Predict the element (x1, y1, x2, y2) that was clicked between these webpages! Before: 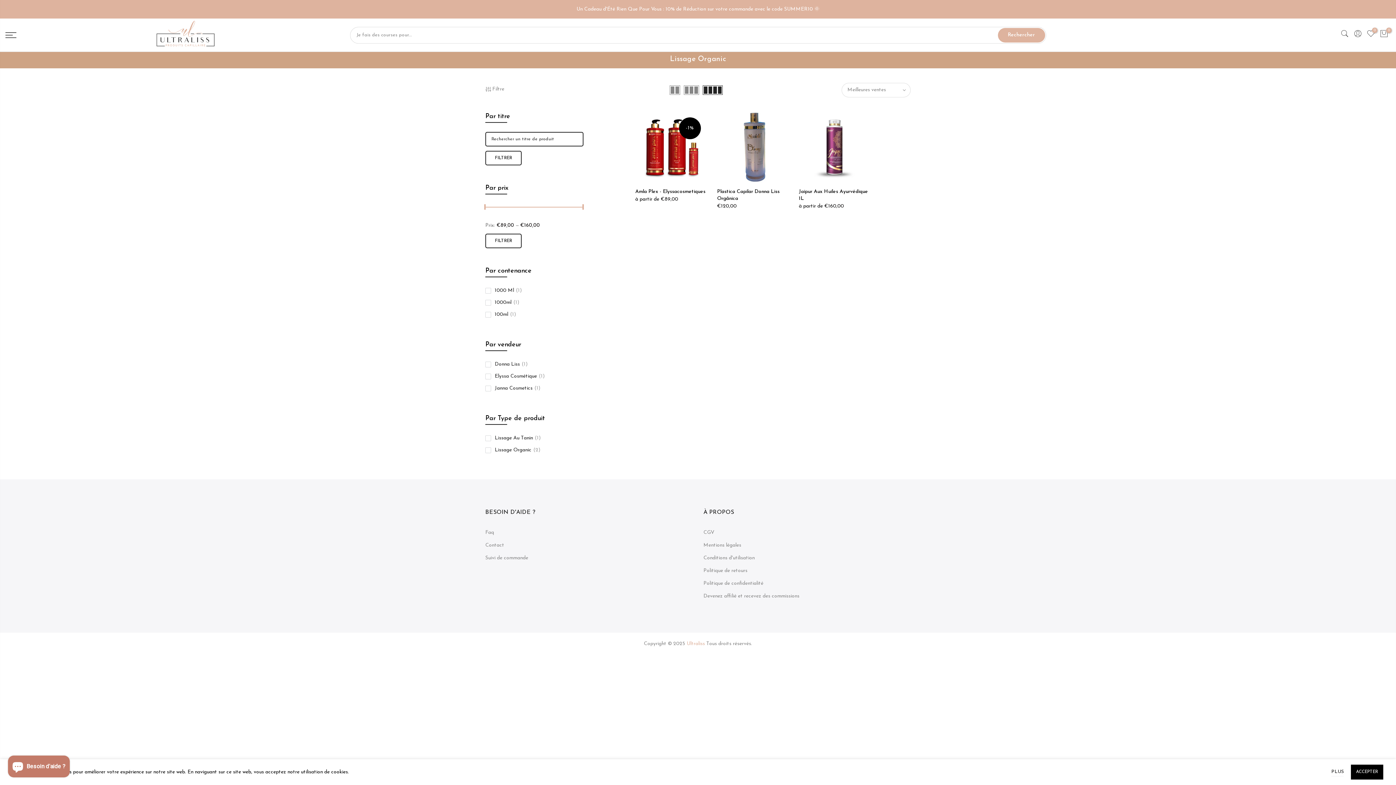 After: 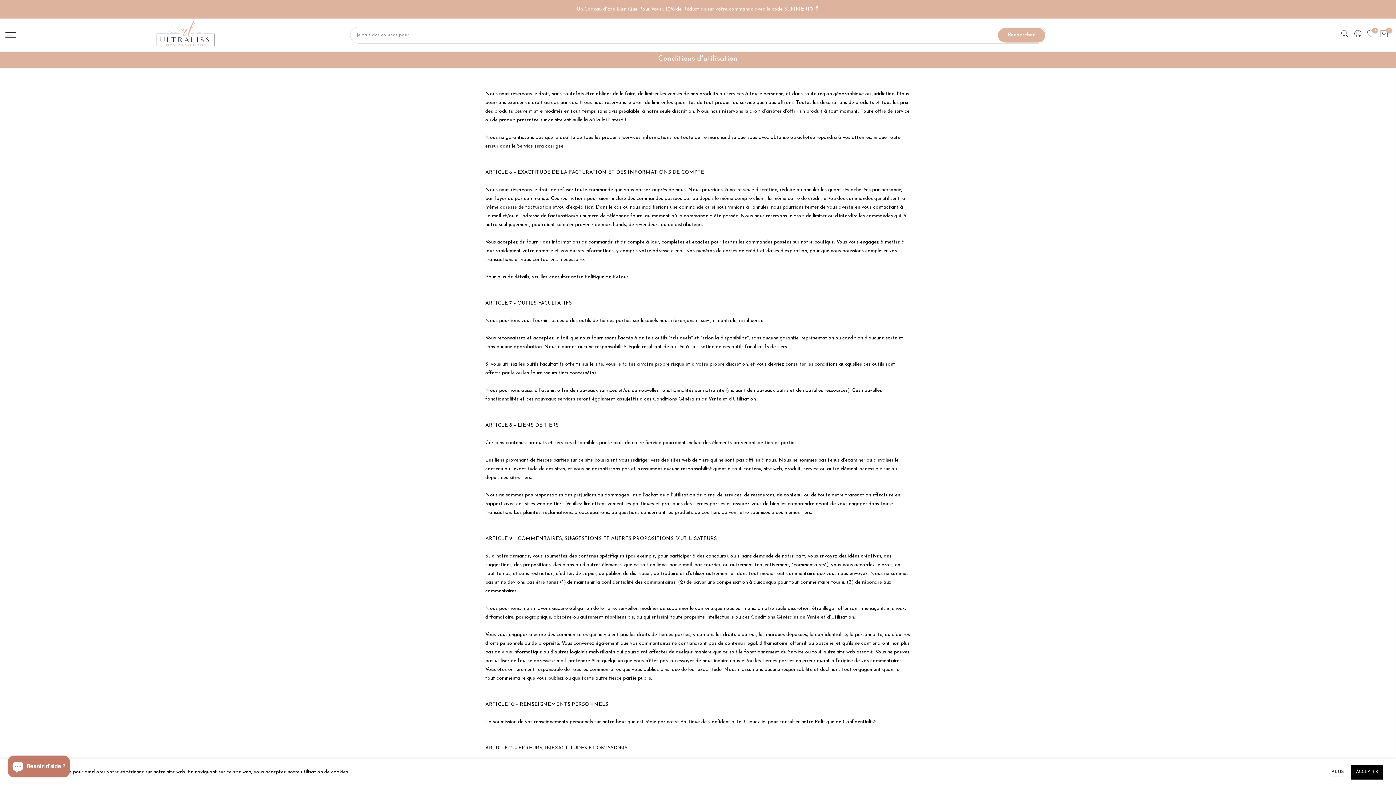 Action: label: Conditions d'utilisation bbox: (703, 555, 754, 561)